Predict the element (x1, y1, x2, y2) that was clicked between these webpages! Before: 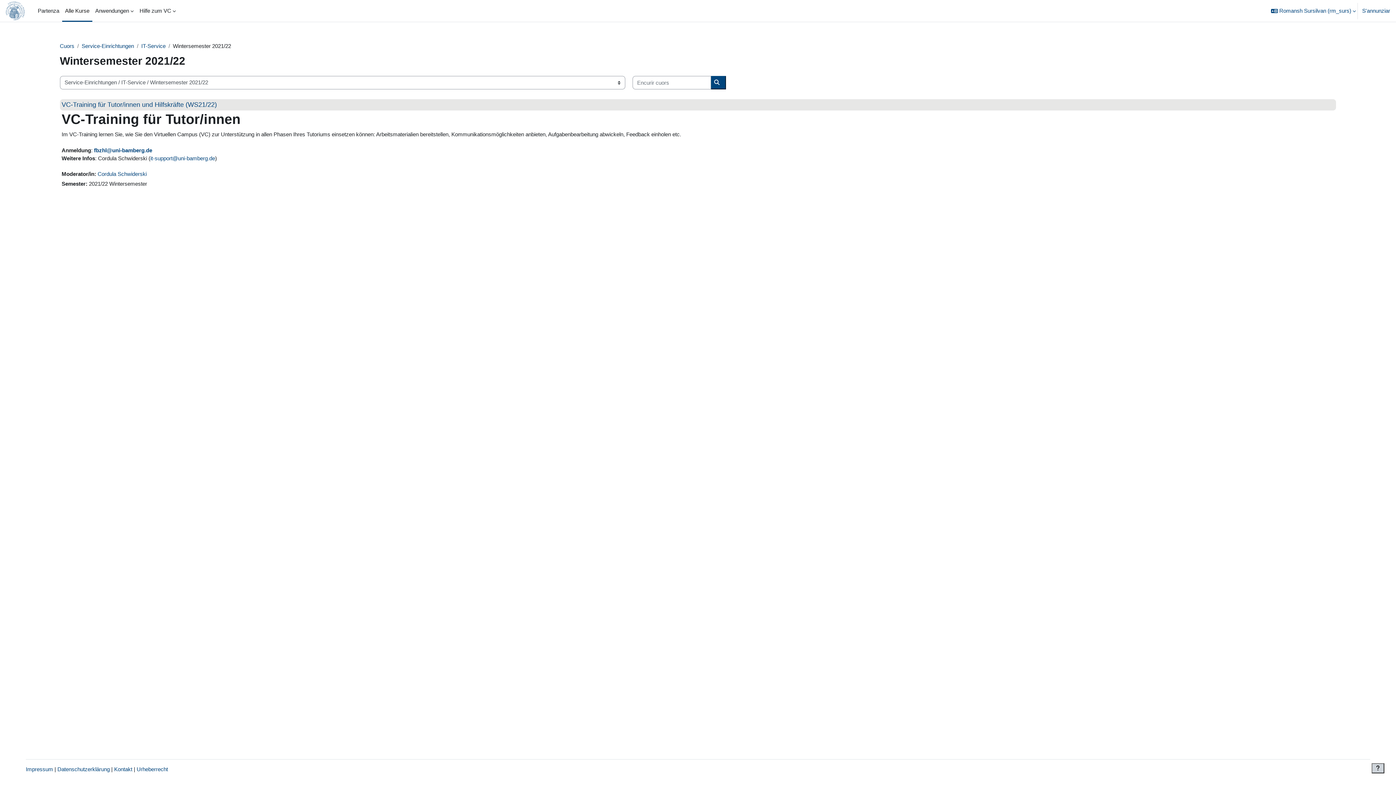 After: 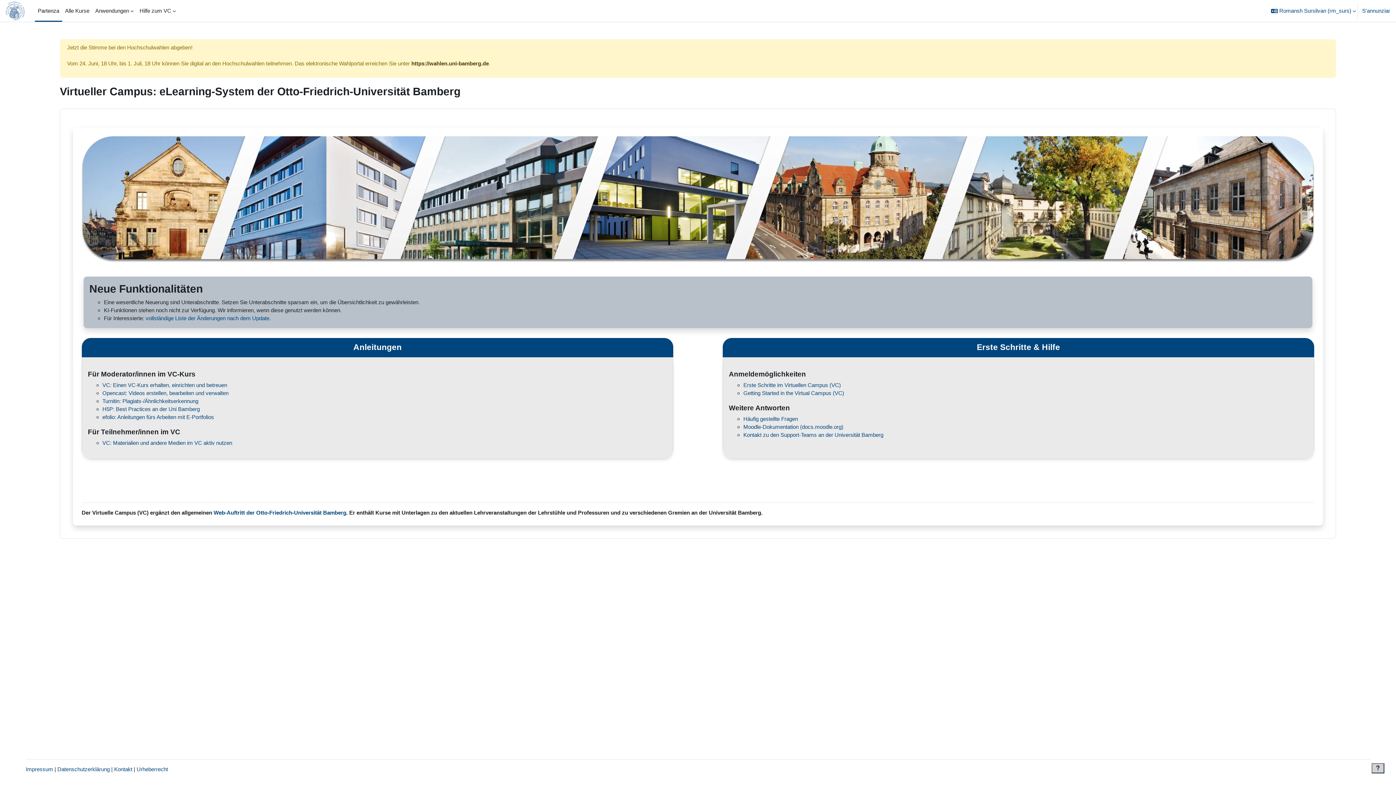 Action: label: Partenza bbox: (34, 0, 62, 21)